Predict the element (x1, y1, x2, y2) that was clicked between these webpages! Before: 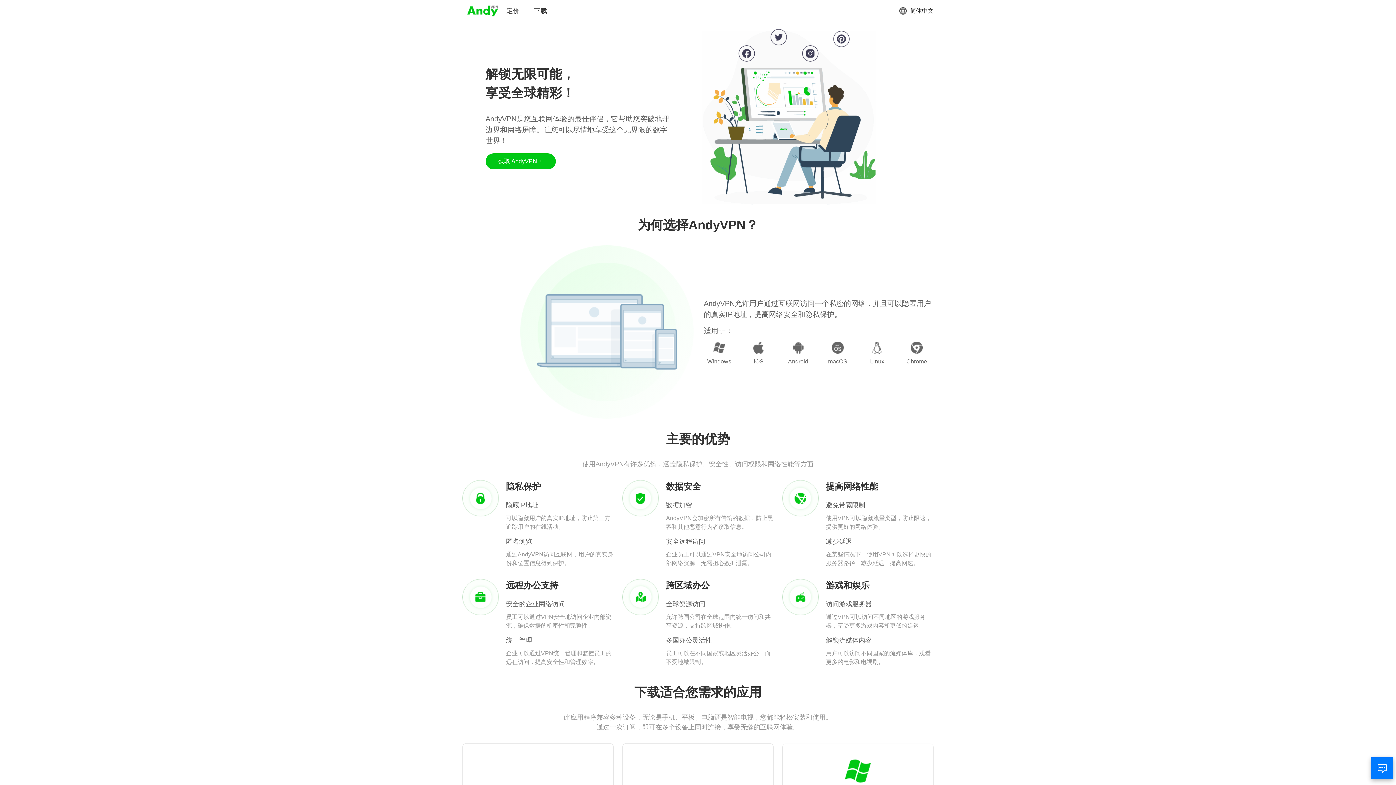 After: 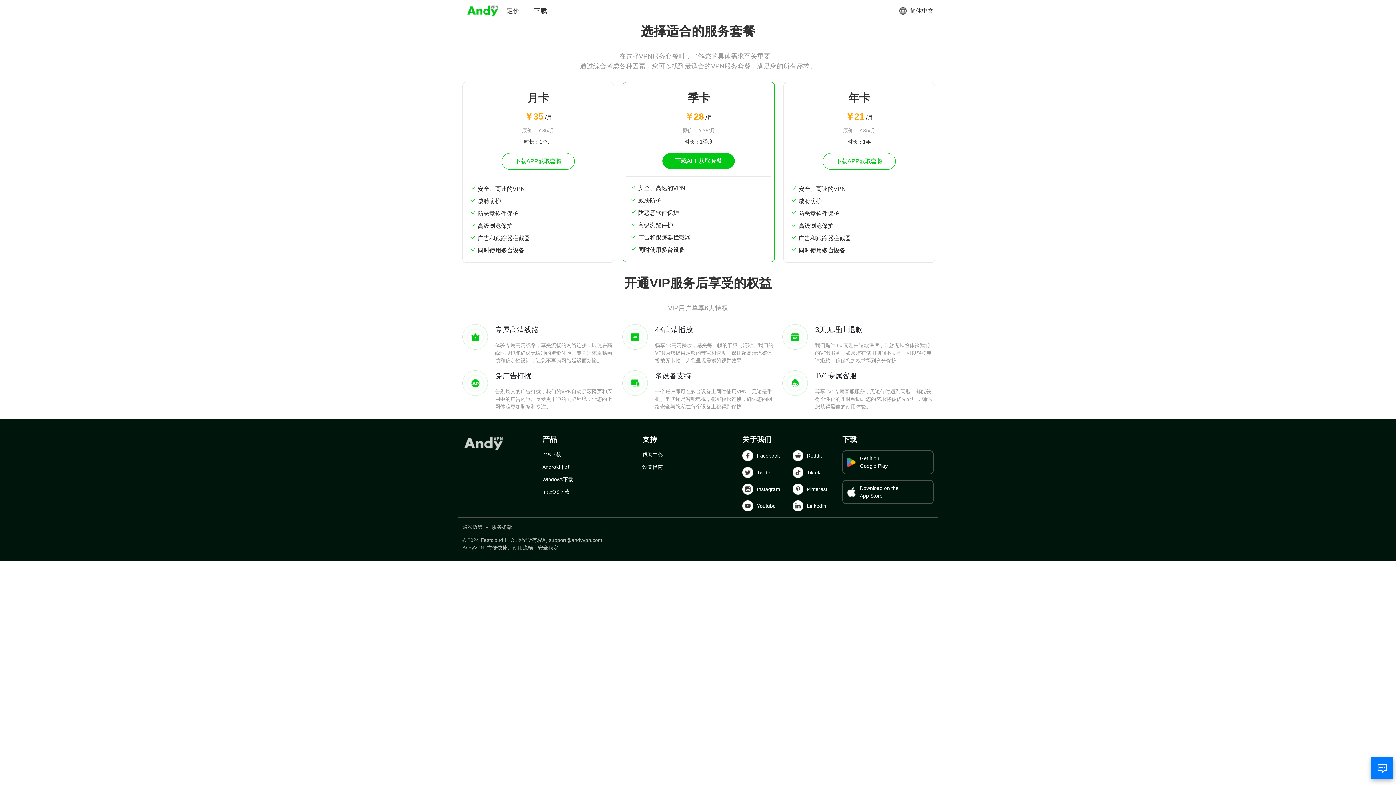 Action: bbox: (506, 6, 519, 15) label: 定价